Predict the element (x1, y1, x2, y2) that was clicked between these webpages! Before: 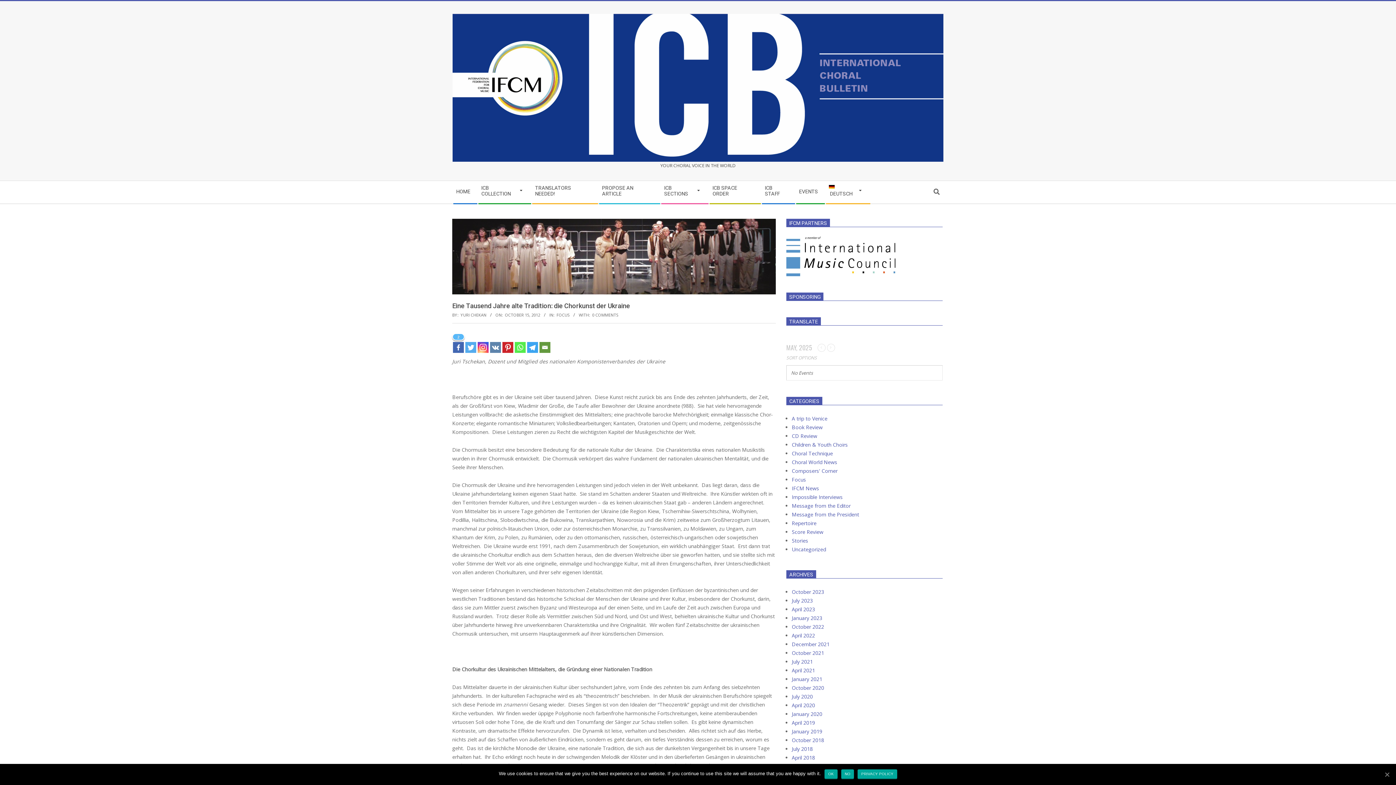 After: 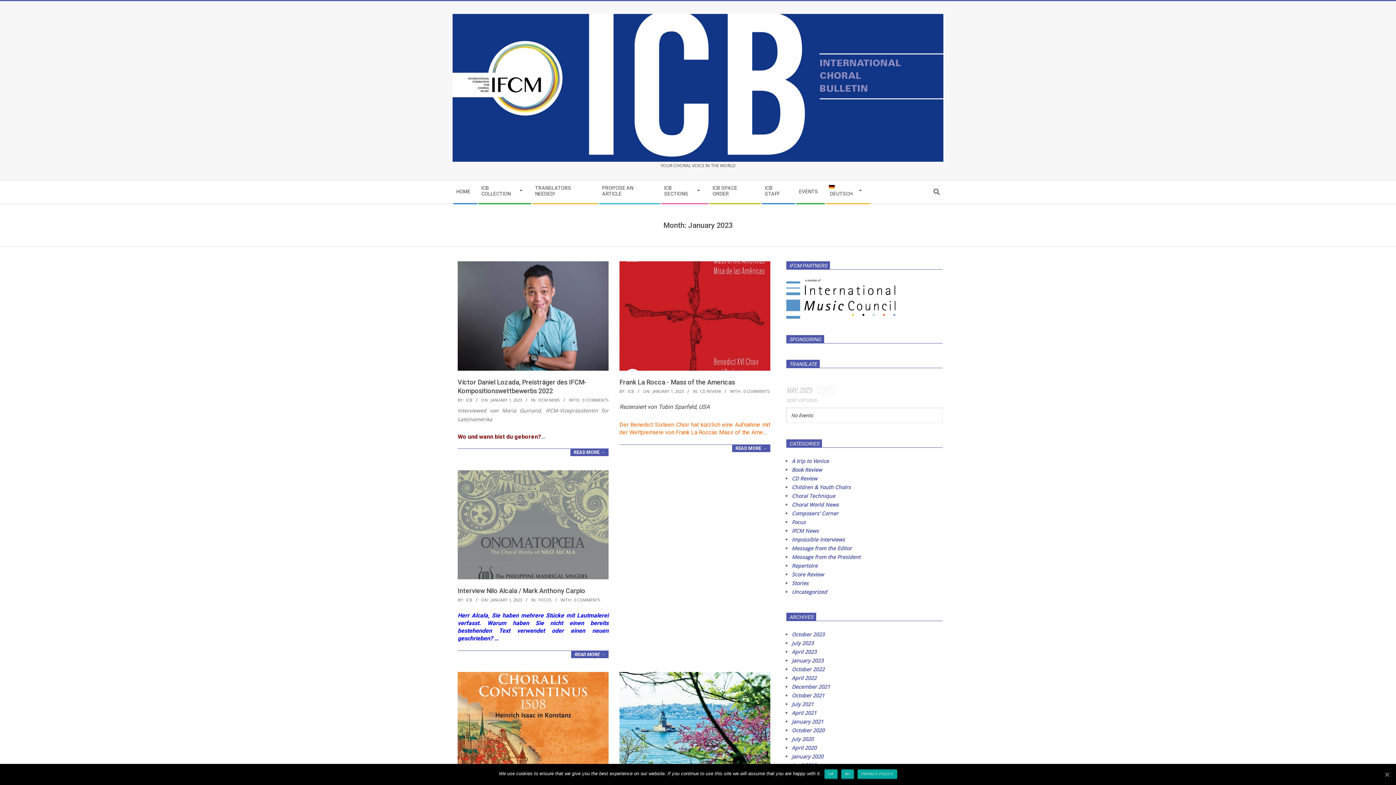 Action: bbox: (792, 614, 822, 621) label: January 2023